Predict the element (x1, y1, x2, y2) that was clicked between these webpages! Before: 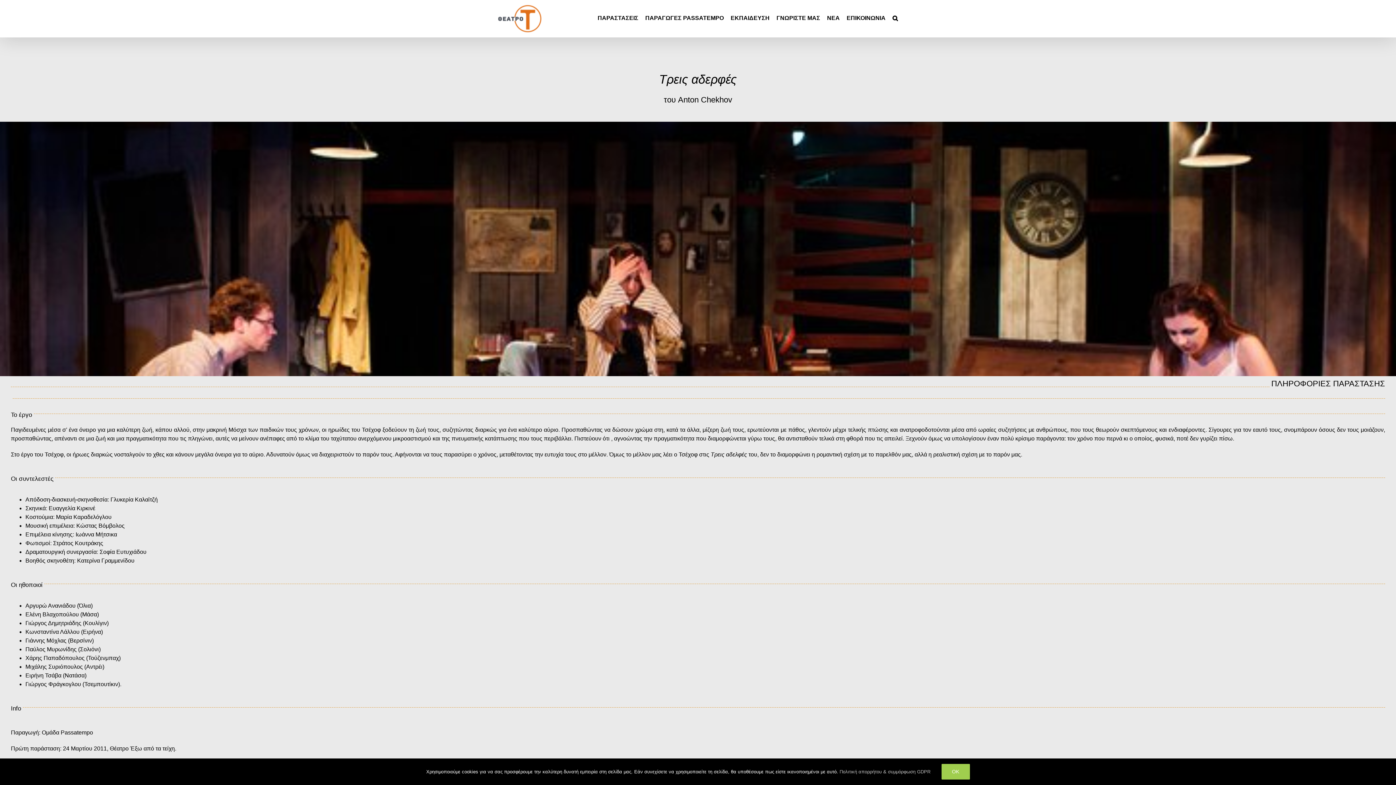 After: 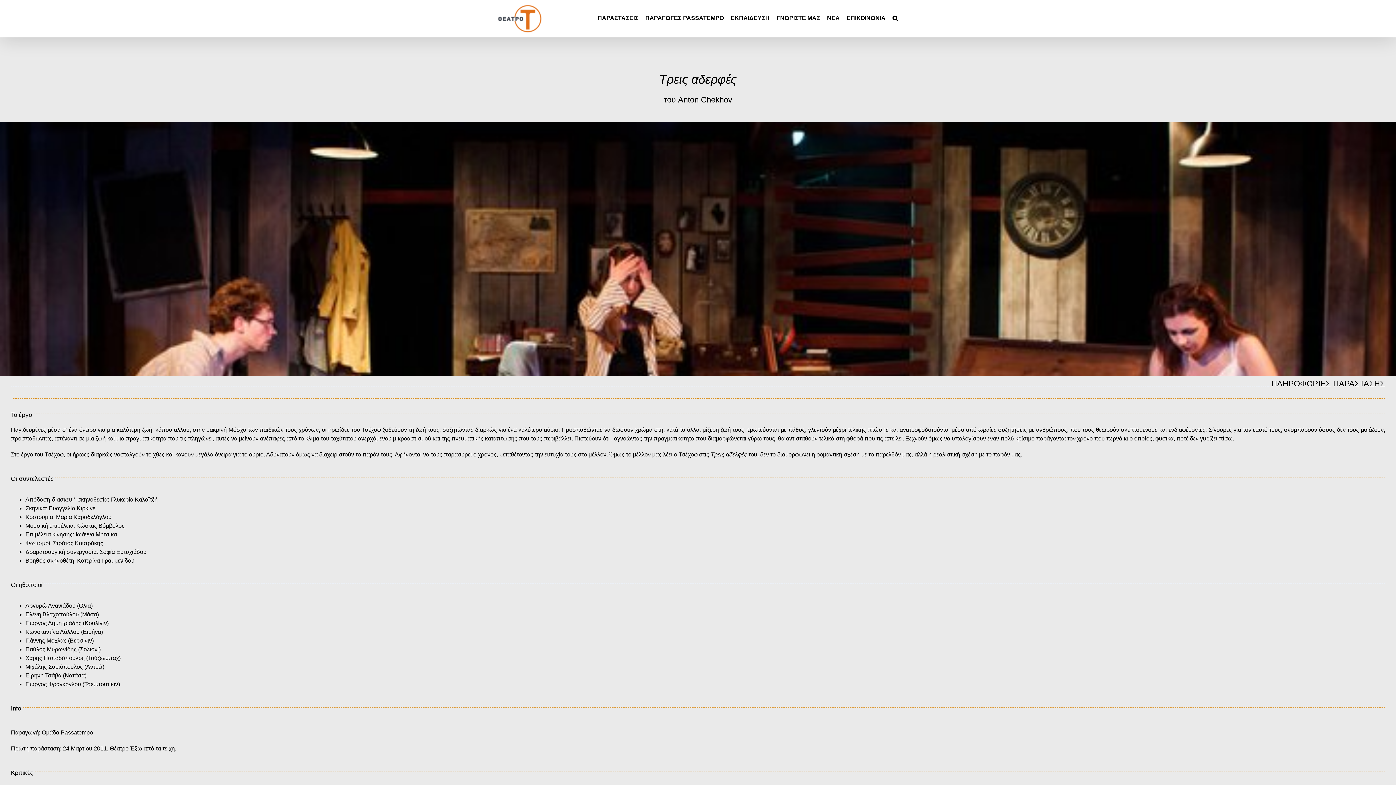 Action: label: OK bbox: (941, 764, 970, 780)